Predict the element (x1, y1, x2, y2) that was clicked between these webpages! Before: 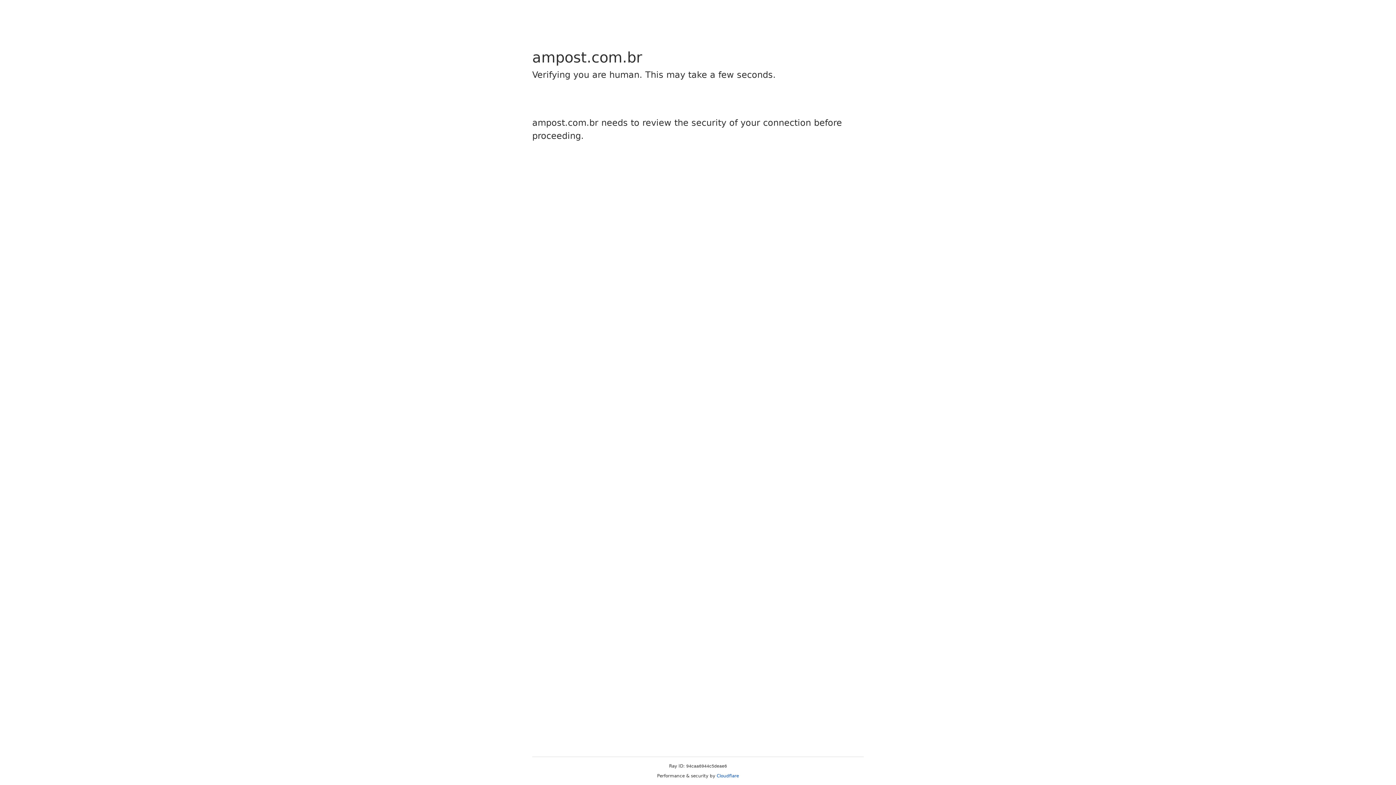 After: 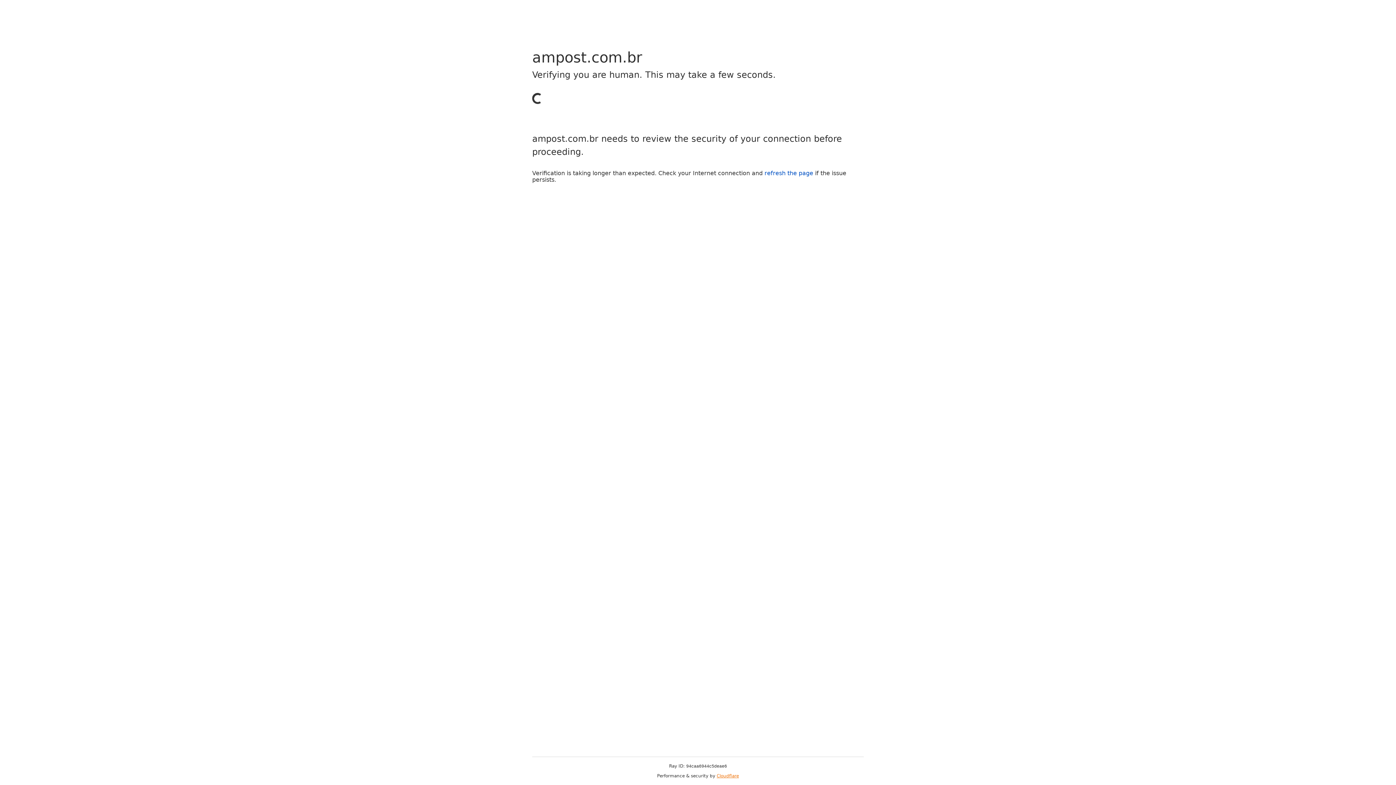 Action: bbox: (716, 773, 739, 778) label: Cloudflare